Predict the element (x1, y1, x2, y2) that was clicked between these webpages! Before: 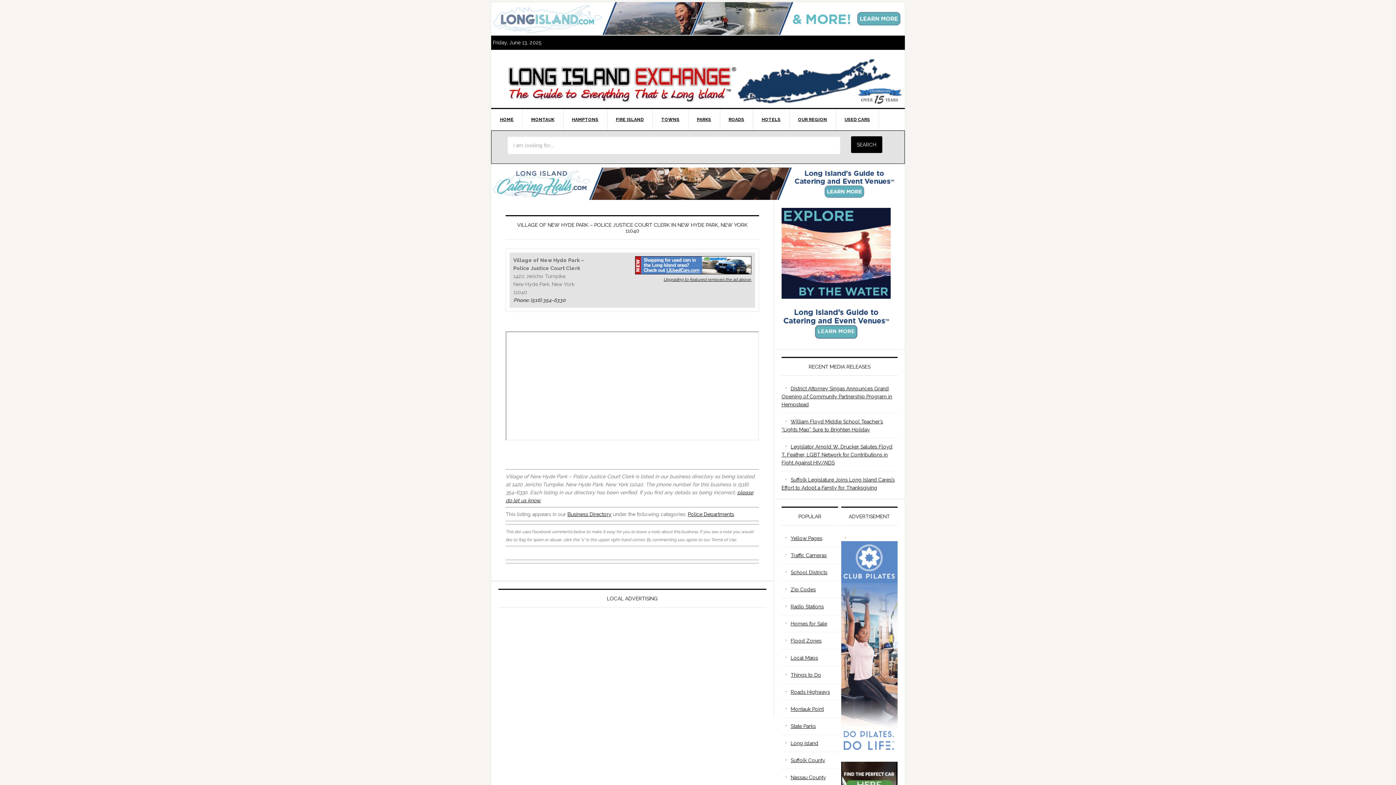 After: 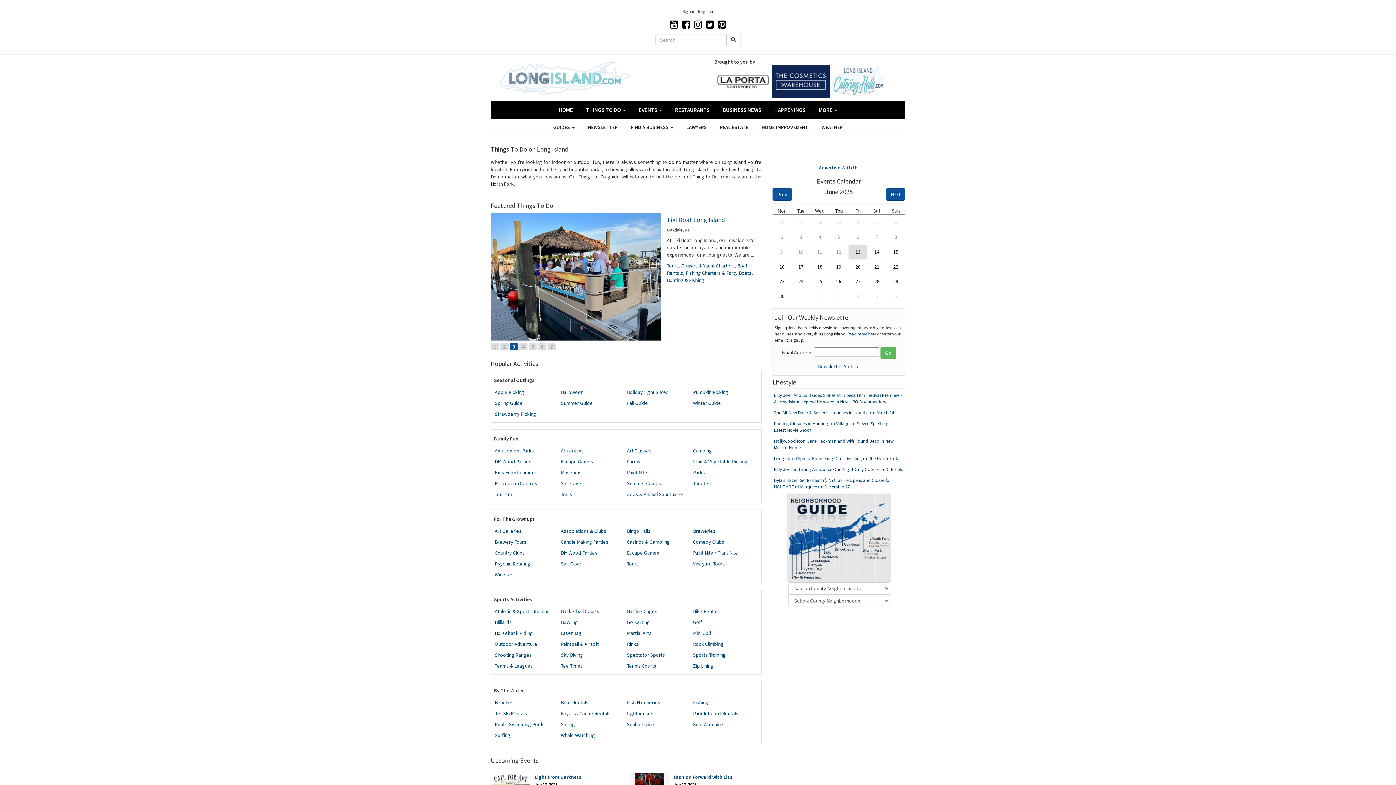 Action: bbox: (781, 292, 890, 298)